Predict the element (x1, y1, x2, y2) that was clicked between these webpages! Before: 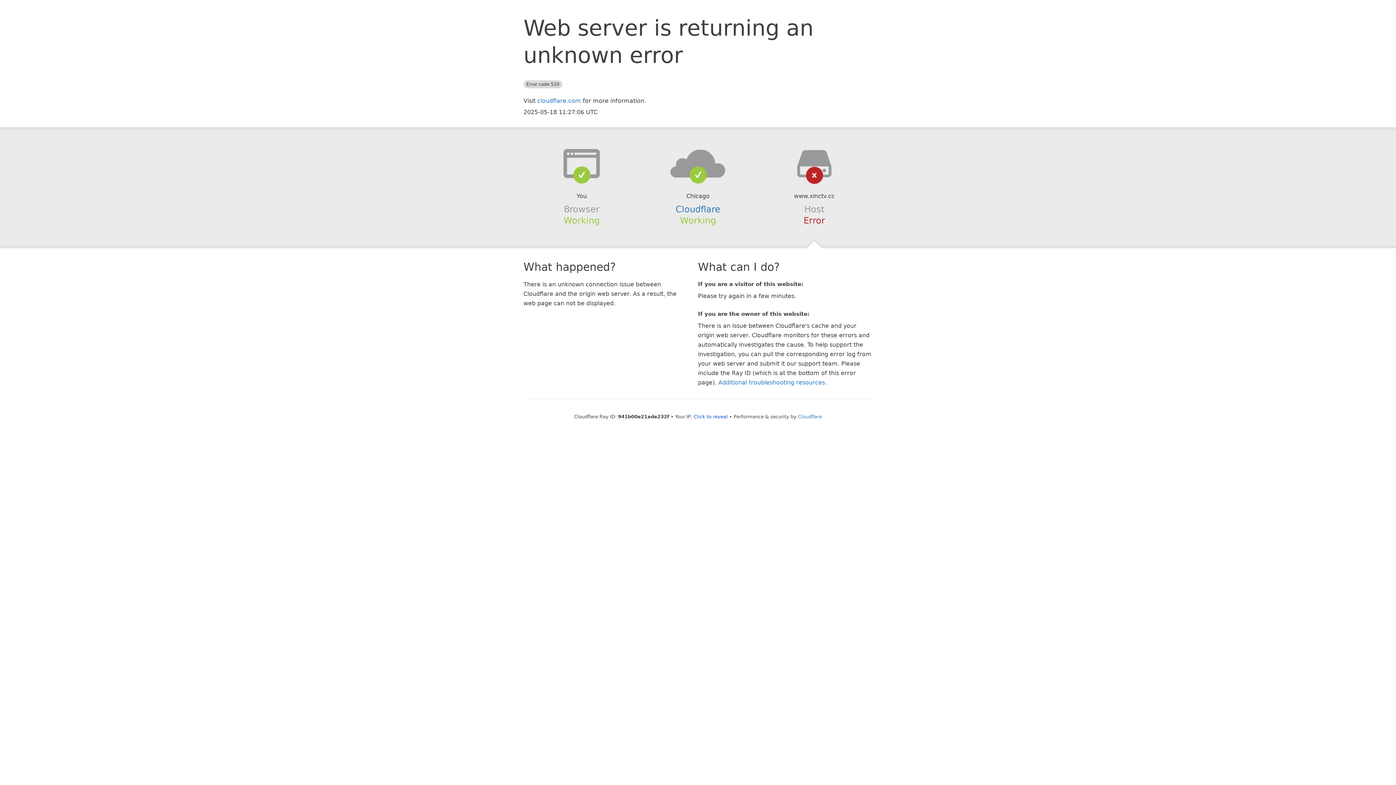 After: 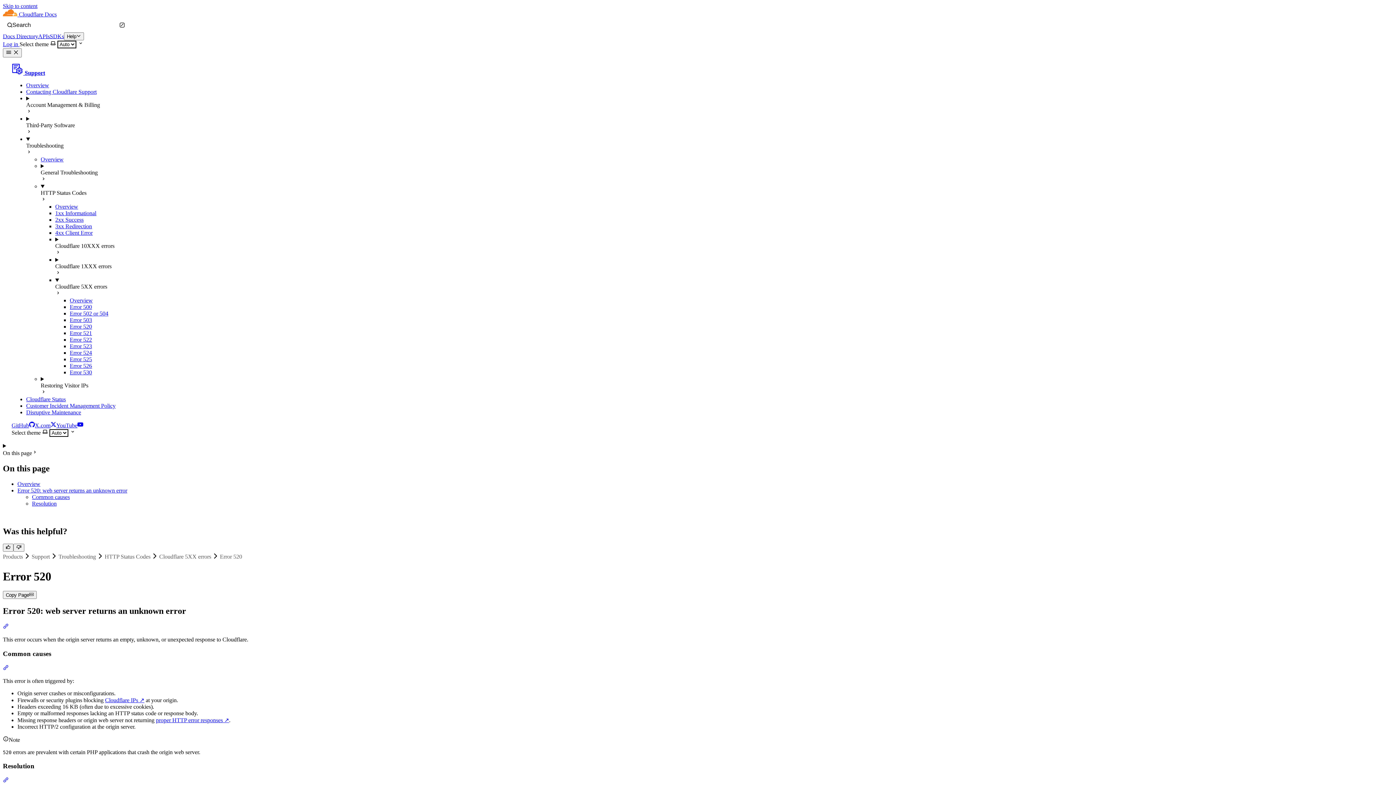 Action: label: Additional troubleshooting resources bbox: (718, 379, 825, 386)